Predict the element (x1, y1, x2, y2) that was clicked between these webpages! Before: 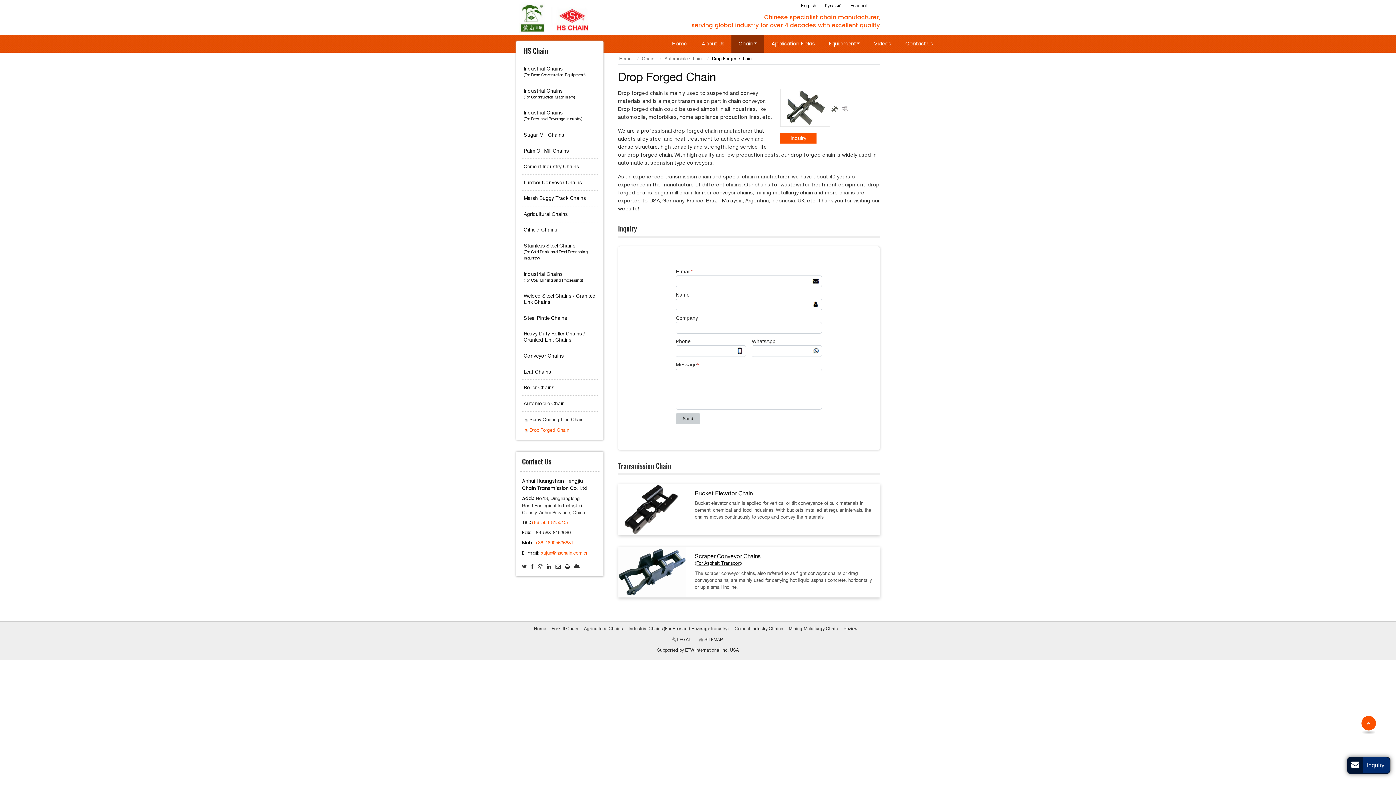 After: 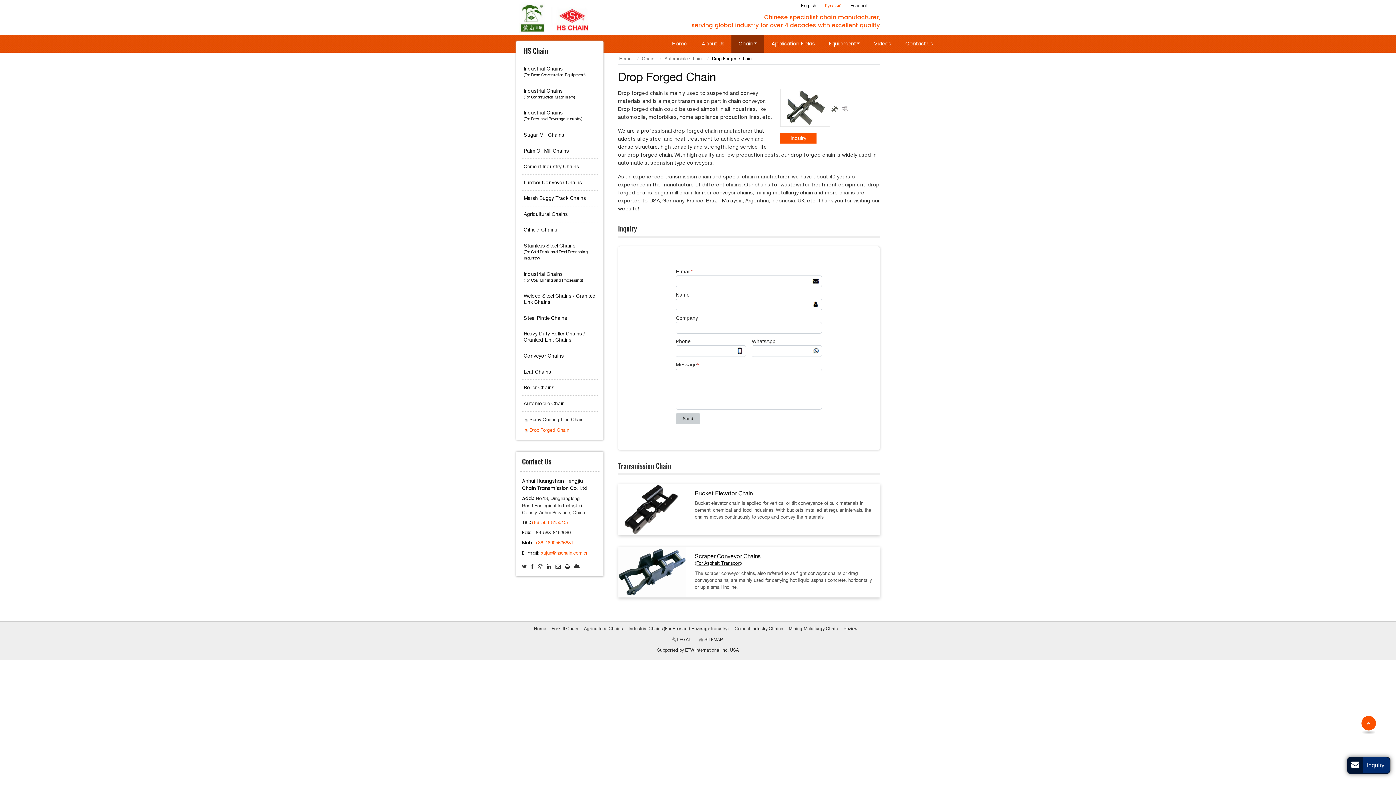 Action: bbox: (816, 0, 841, 11) label: Русский